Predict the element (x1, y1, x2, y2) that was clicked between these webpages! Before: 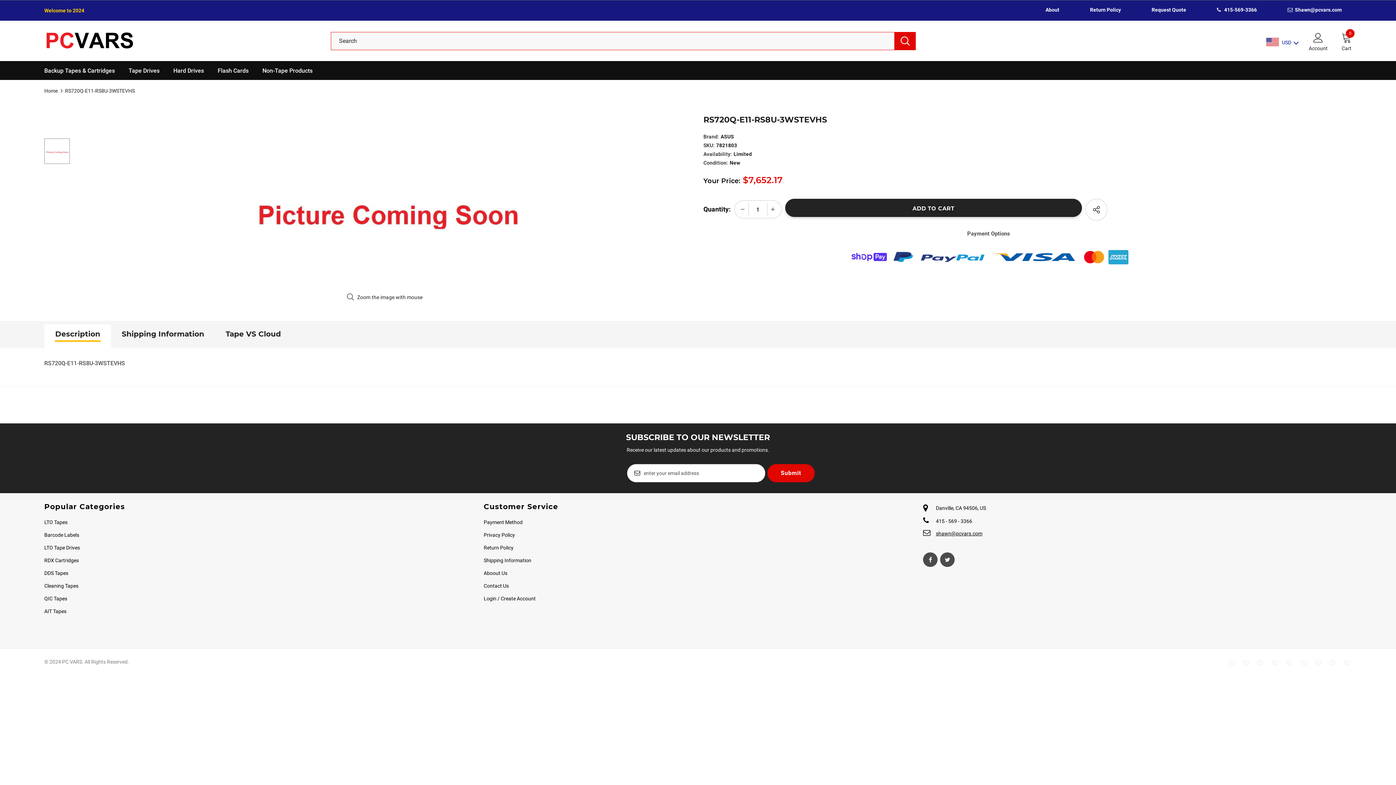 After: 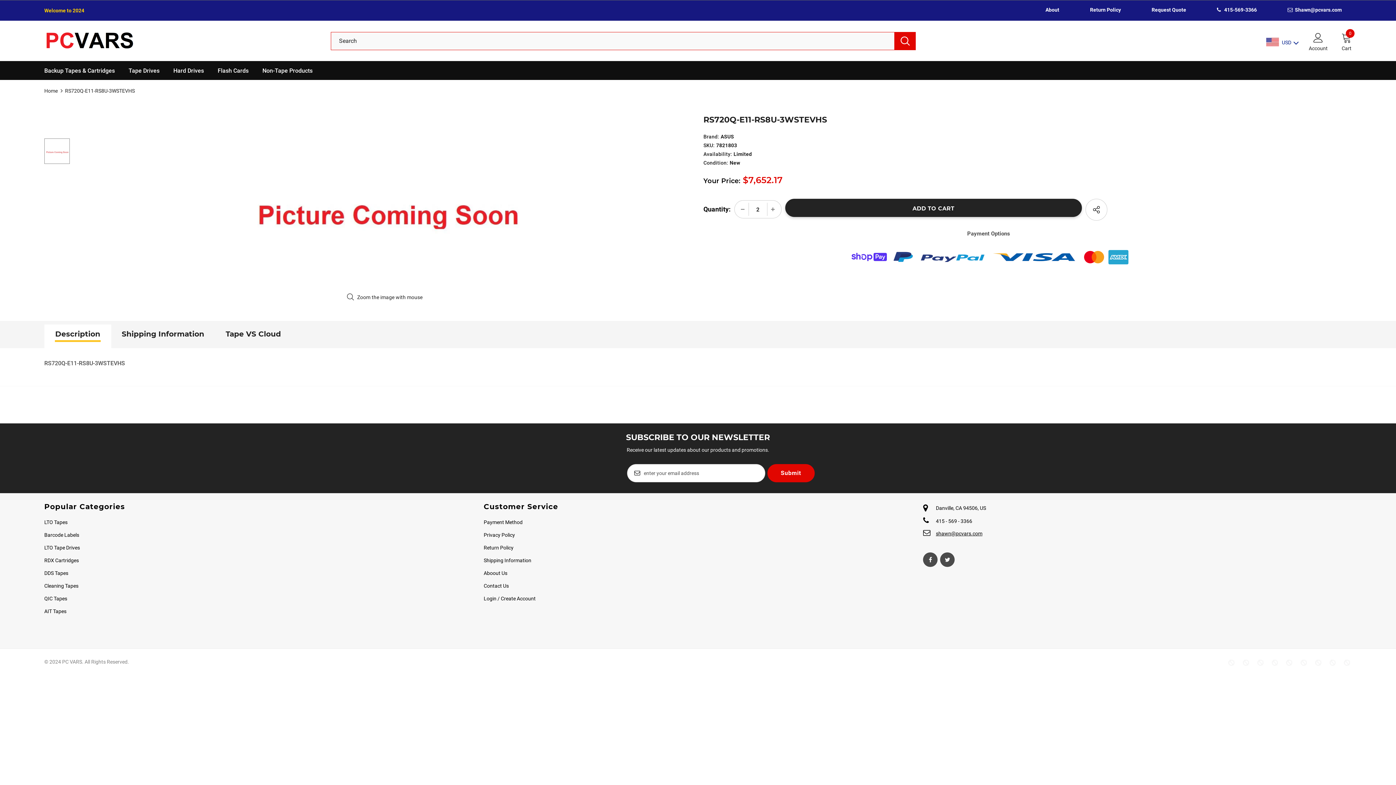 Action: bbox: (767, 202, 778, 215)